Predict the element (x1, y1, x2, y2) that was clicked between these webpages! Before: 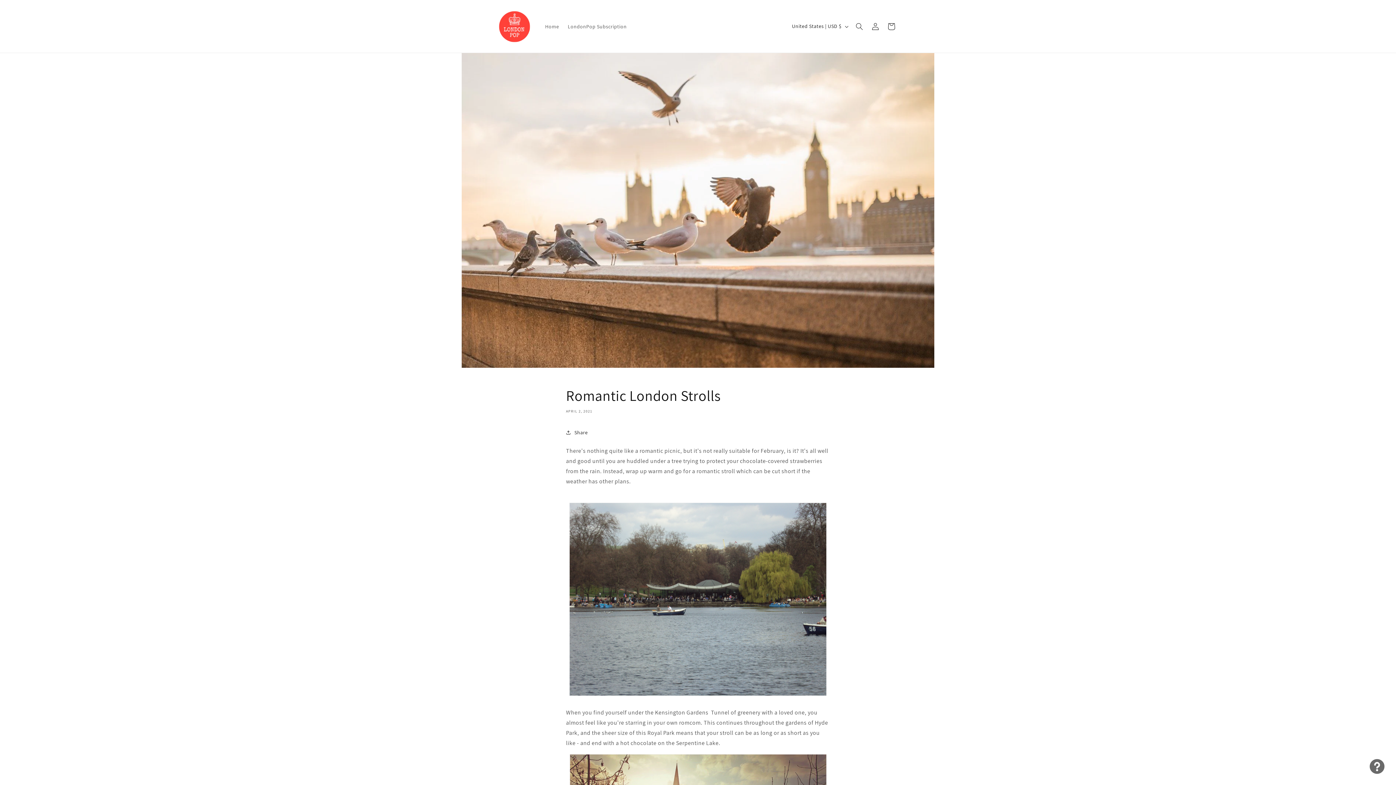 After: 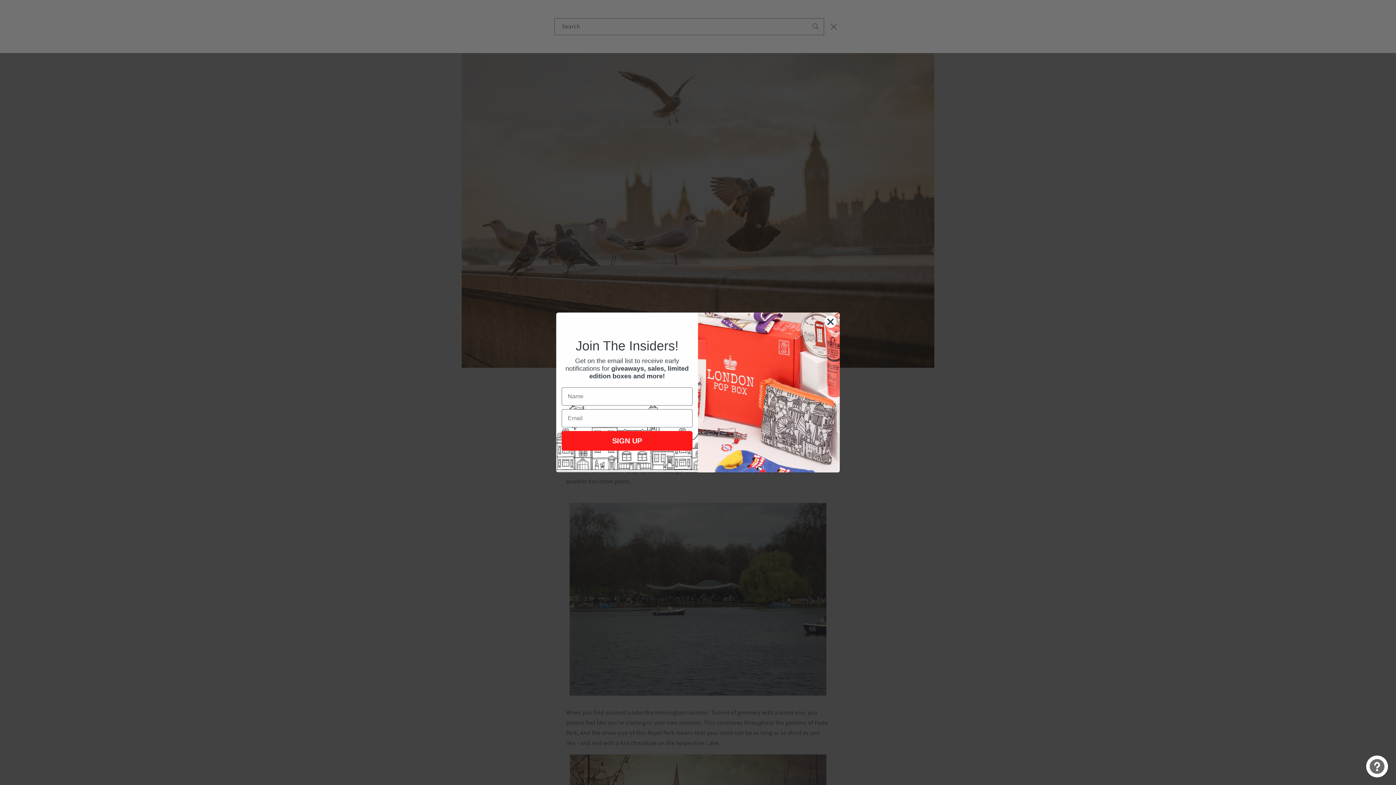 Action: label: Search bbox: (851, 18, 867, 34)